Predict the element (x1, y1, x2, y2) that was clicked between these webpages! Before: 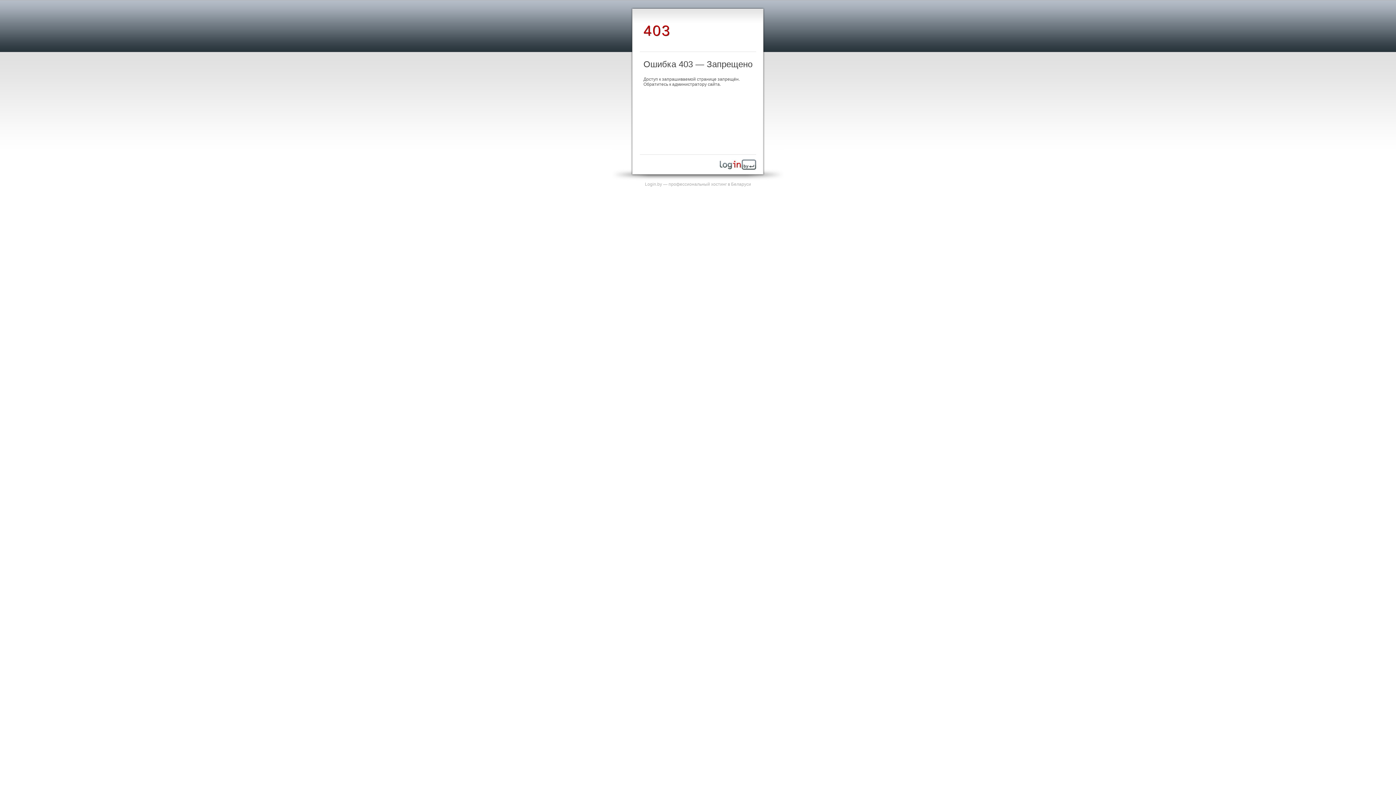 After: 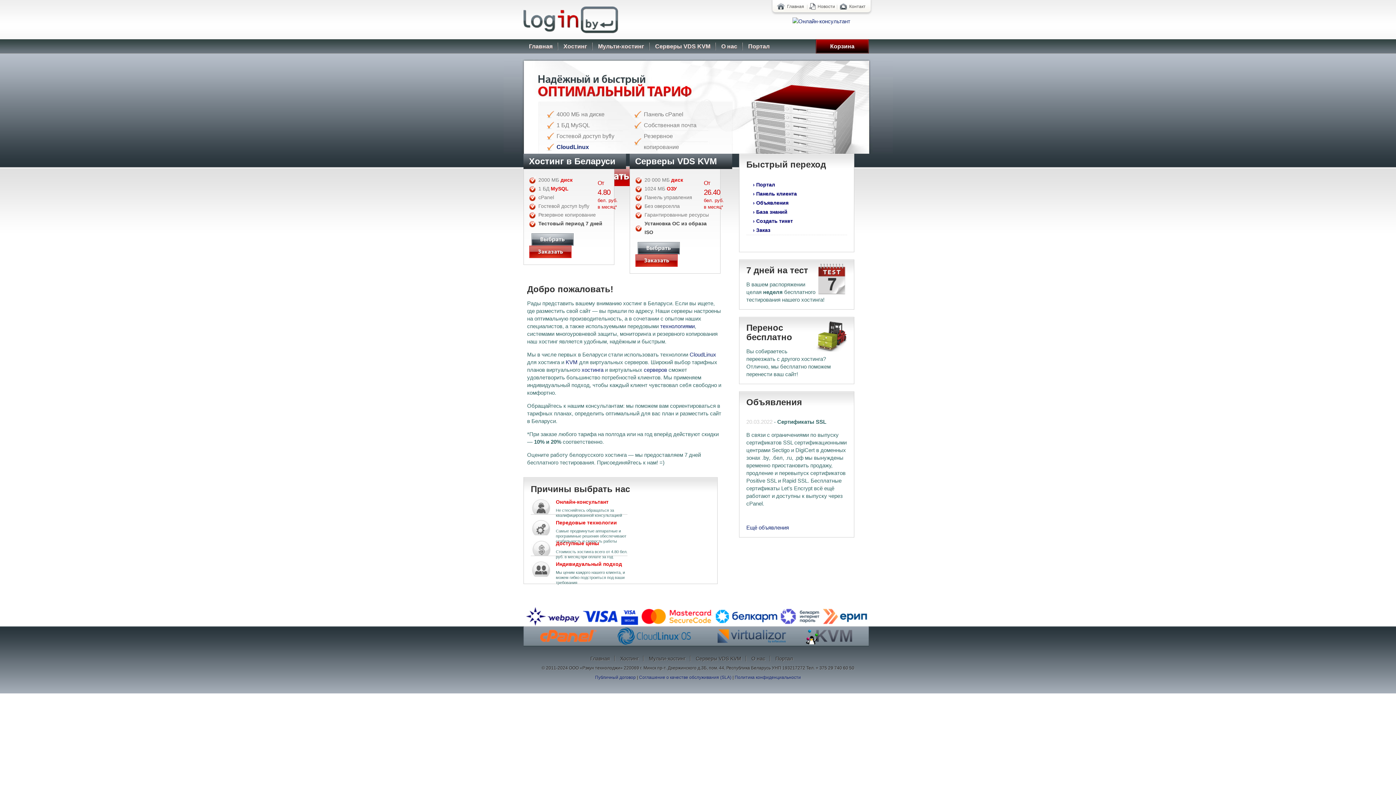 Action: bbox: (645, 181, 751, 186) label: Login.by — профессиональный хостинг в Беларуси